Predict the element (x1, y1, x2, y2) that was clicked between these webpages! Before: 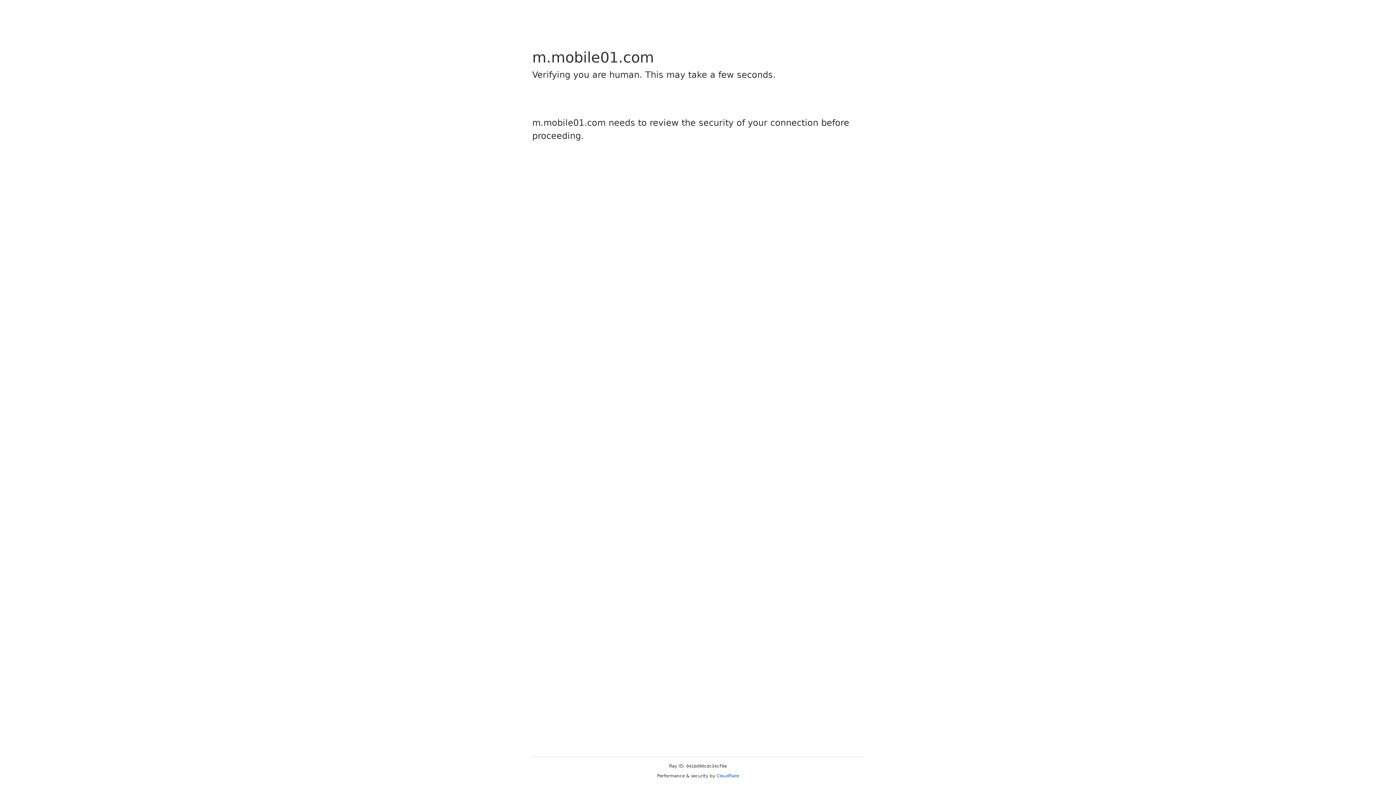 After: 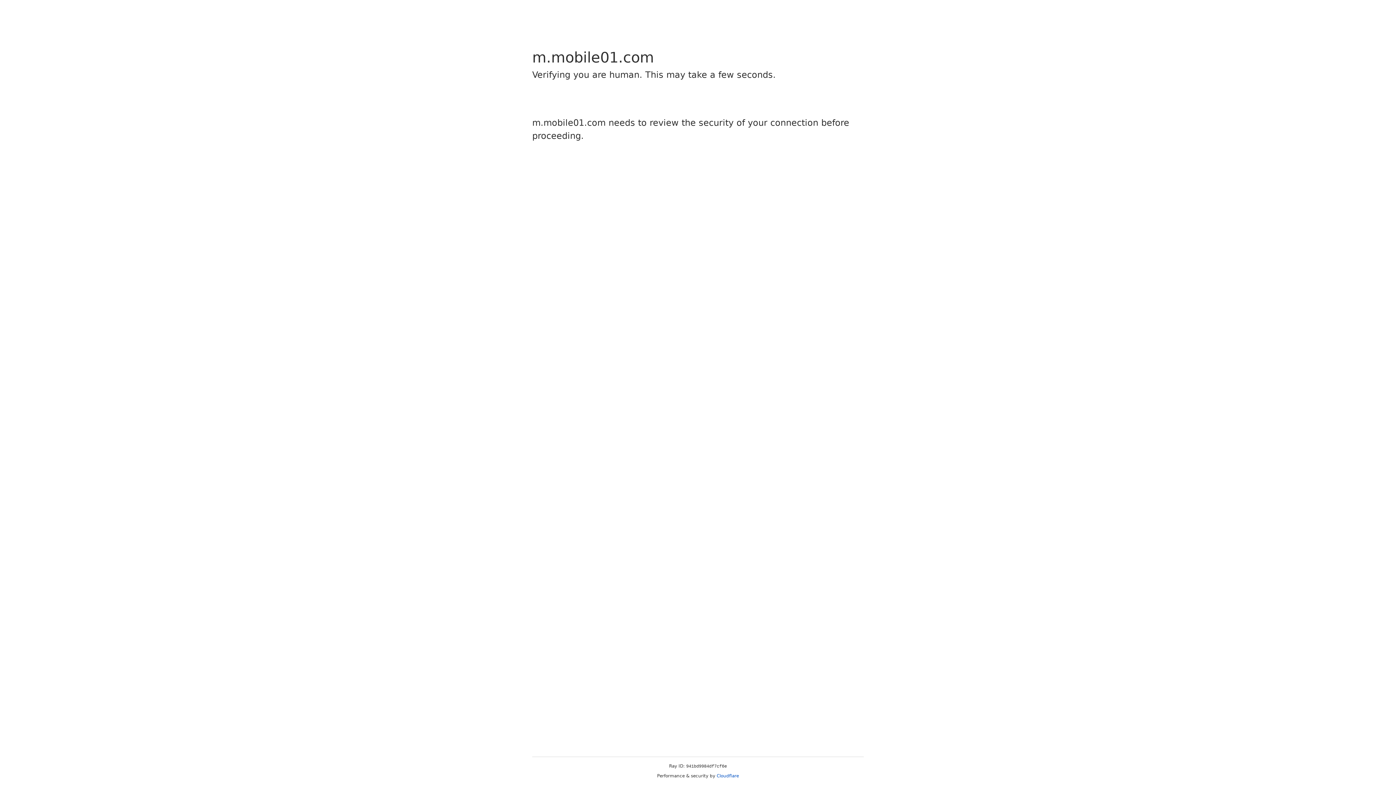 Action: label: Cloudflare bbox: (716, 773, 739, 778)